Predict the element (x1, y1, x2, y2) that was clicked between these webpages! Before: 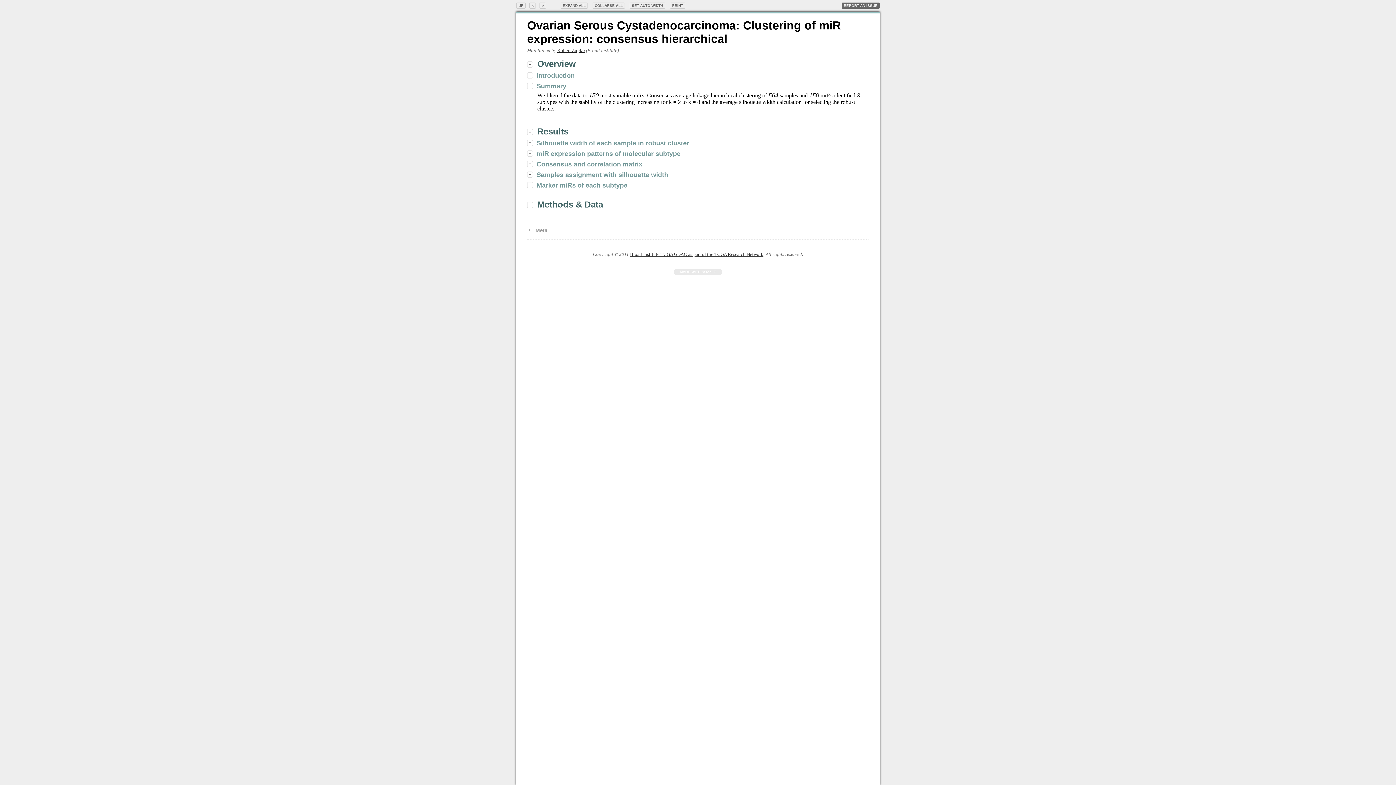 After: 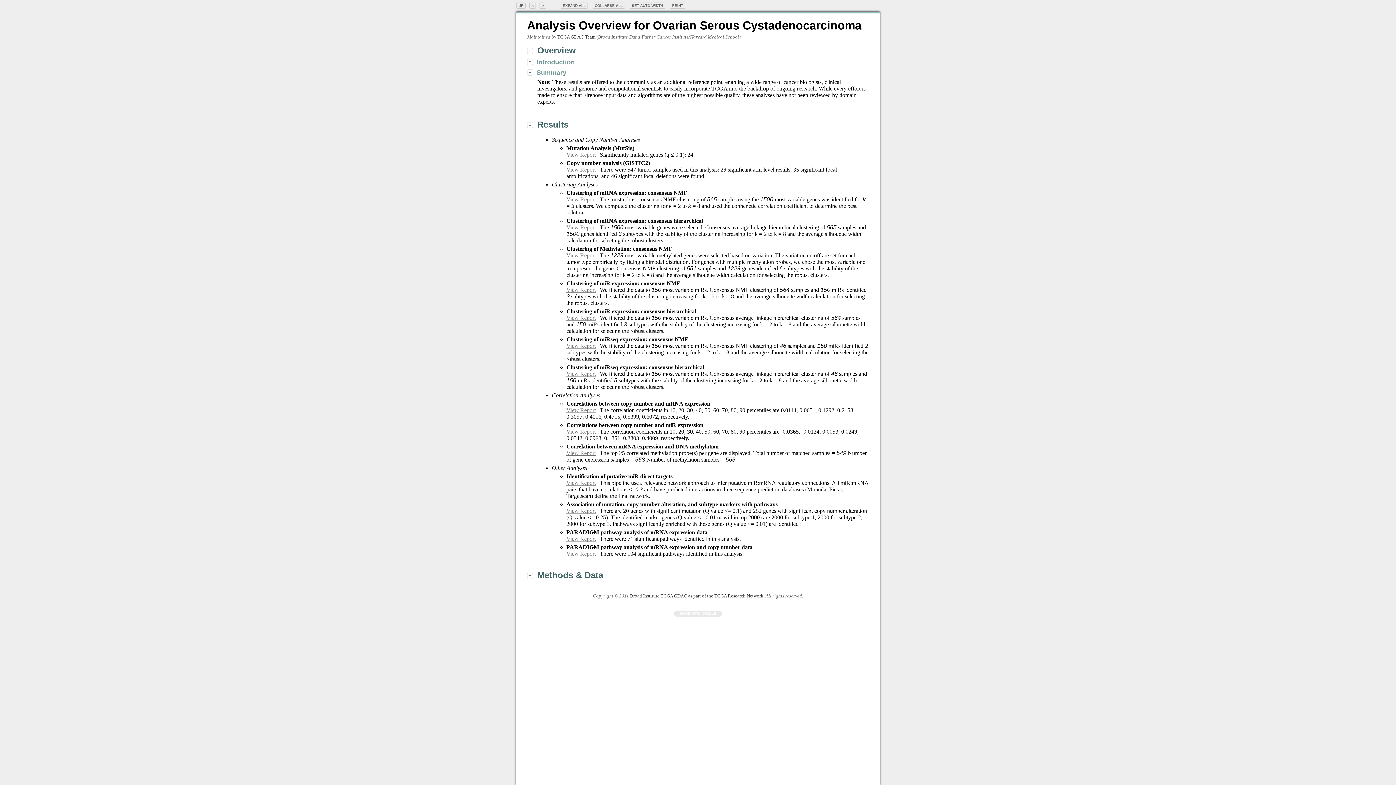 Action: bbox: (516, 3, 529, 7) label: UP